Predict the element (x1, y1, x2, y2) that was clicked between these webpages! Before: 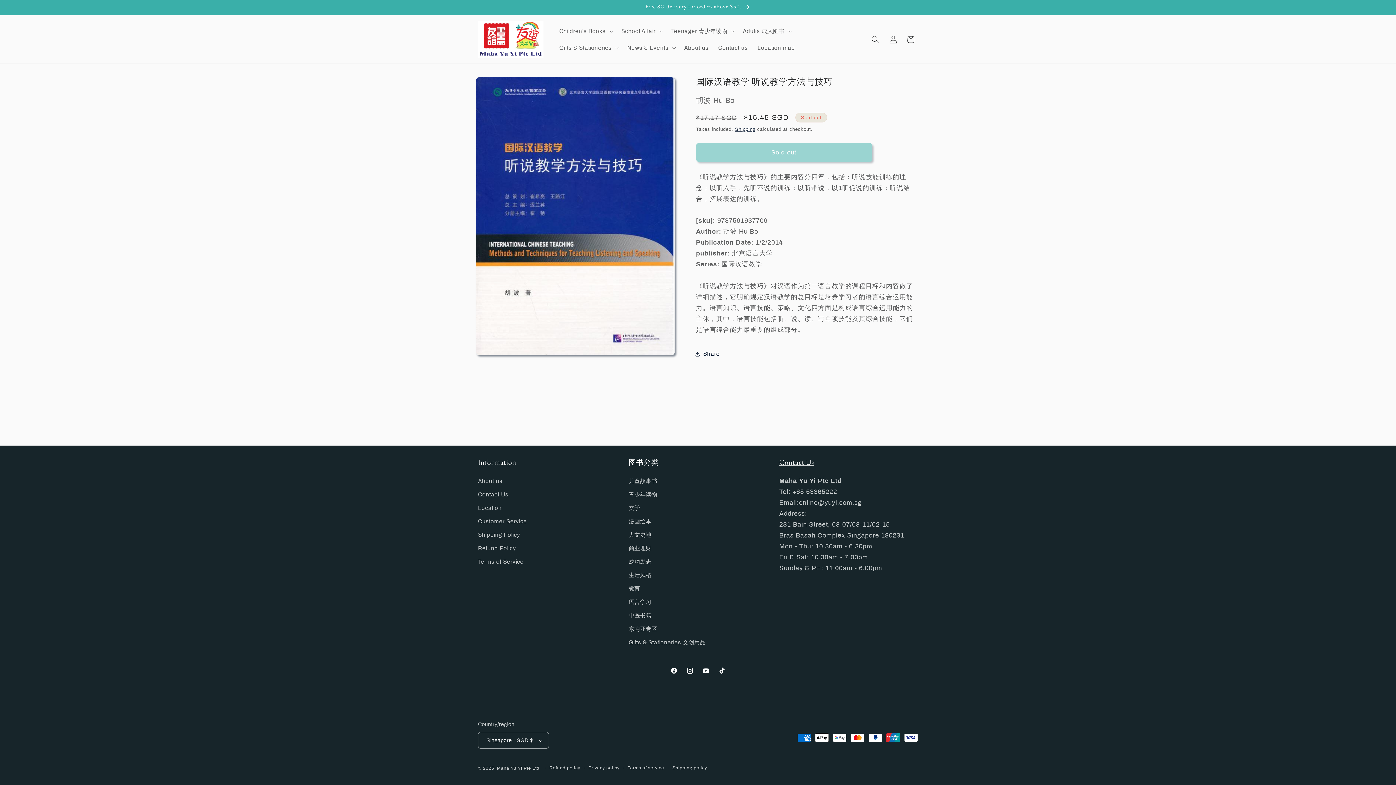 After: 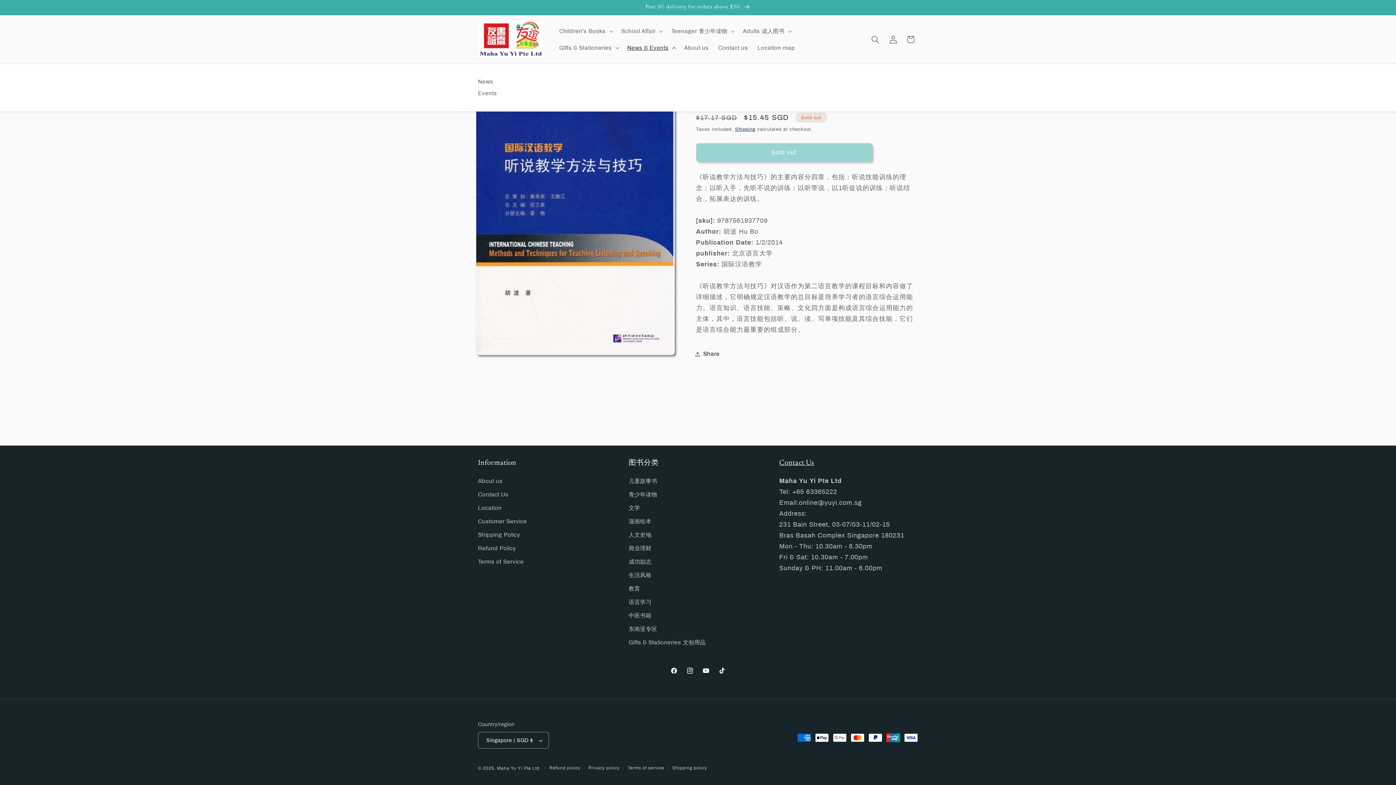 Action: bbox: (622, 39, 679, 55) label: News & Events